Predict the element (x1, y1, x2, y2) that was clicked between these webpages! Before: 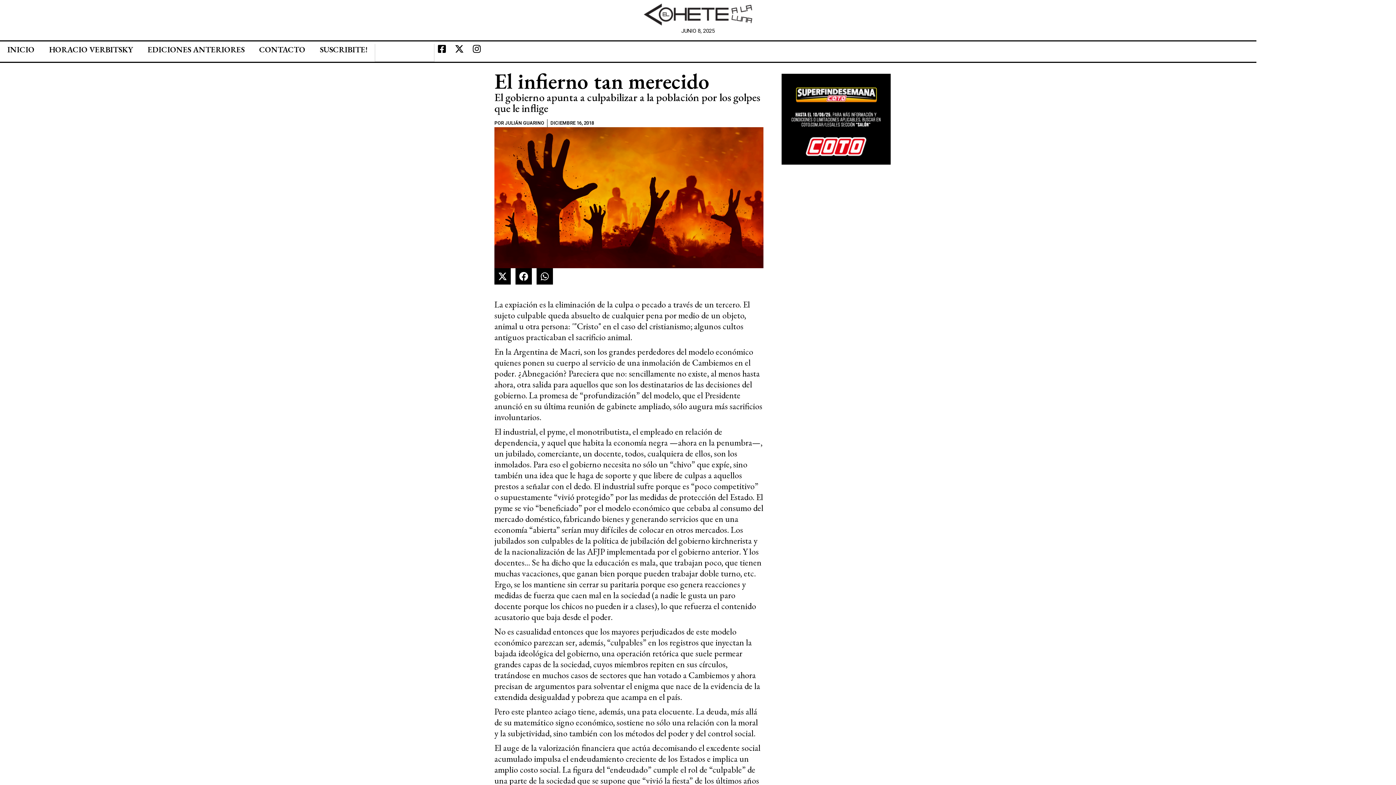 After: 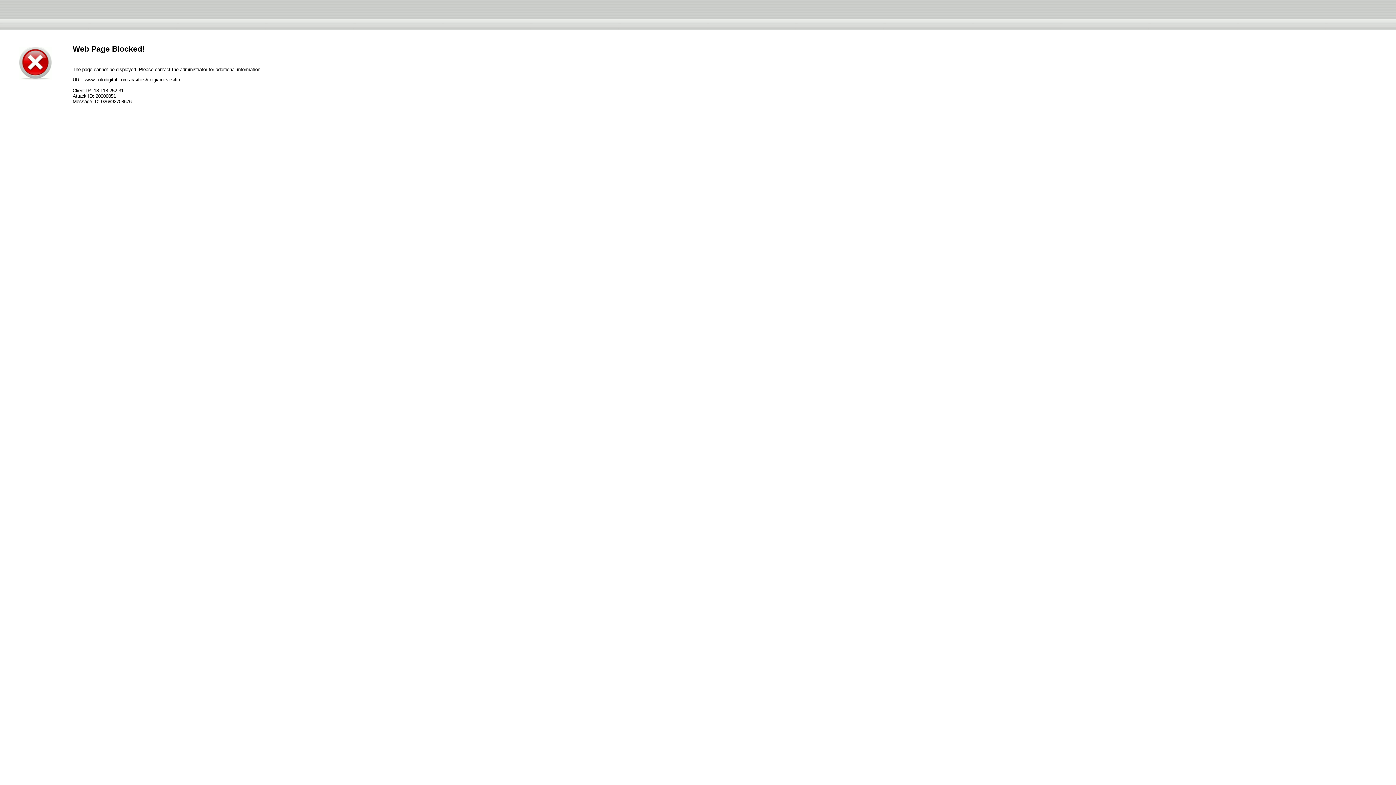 Action: label: 300x250 (28) bbox: (781, 115, 890, 123)